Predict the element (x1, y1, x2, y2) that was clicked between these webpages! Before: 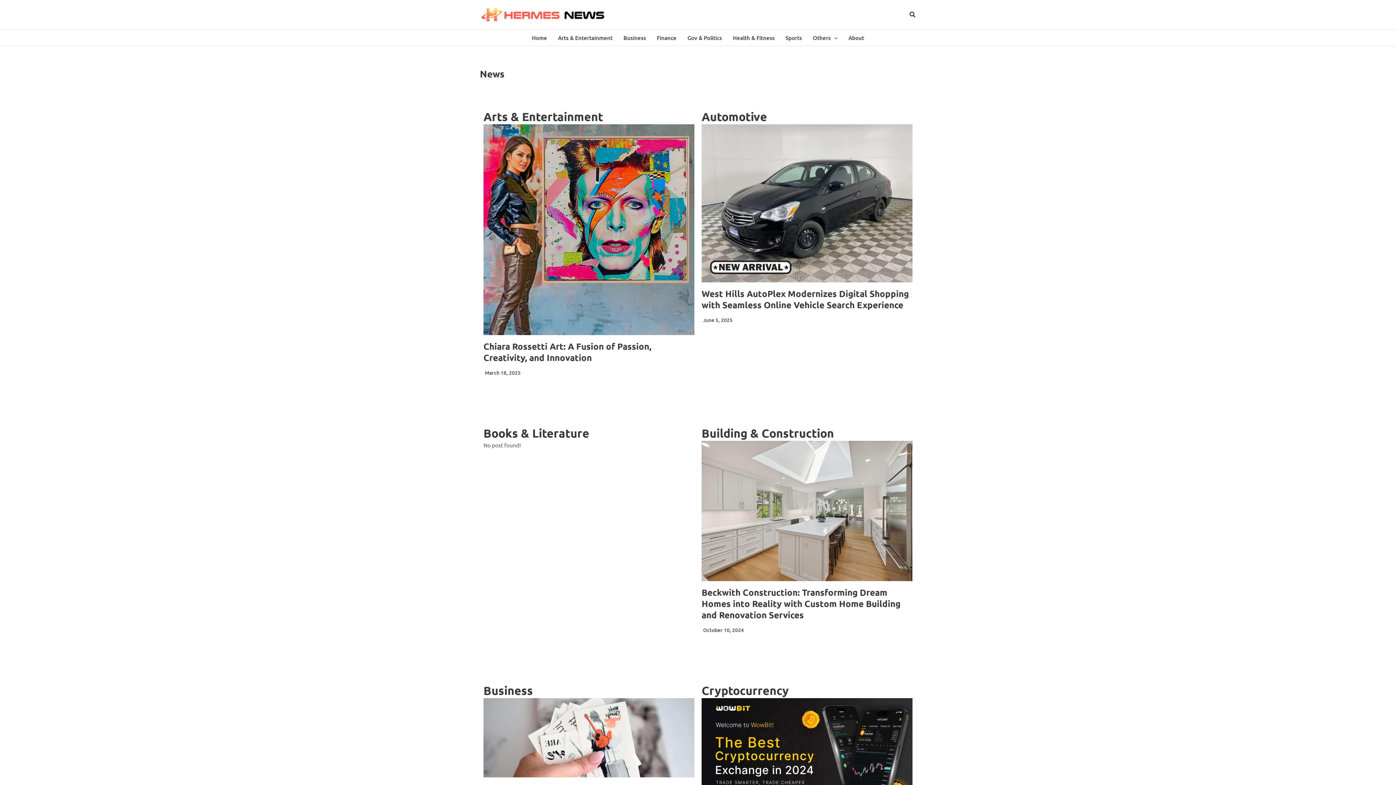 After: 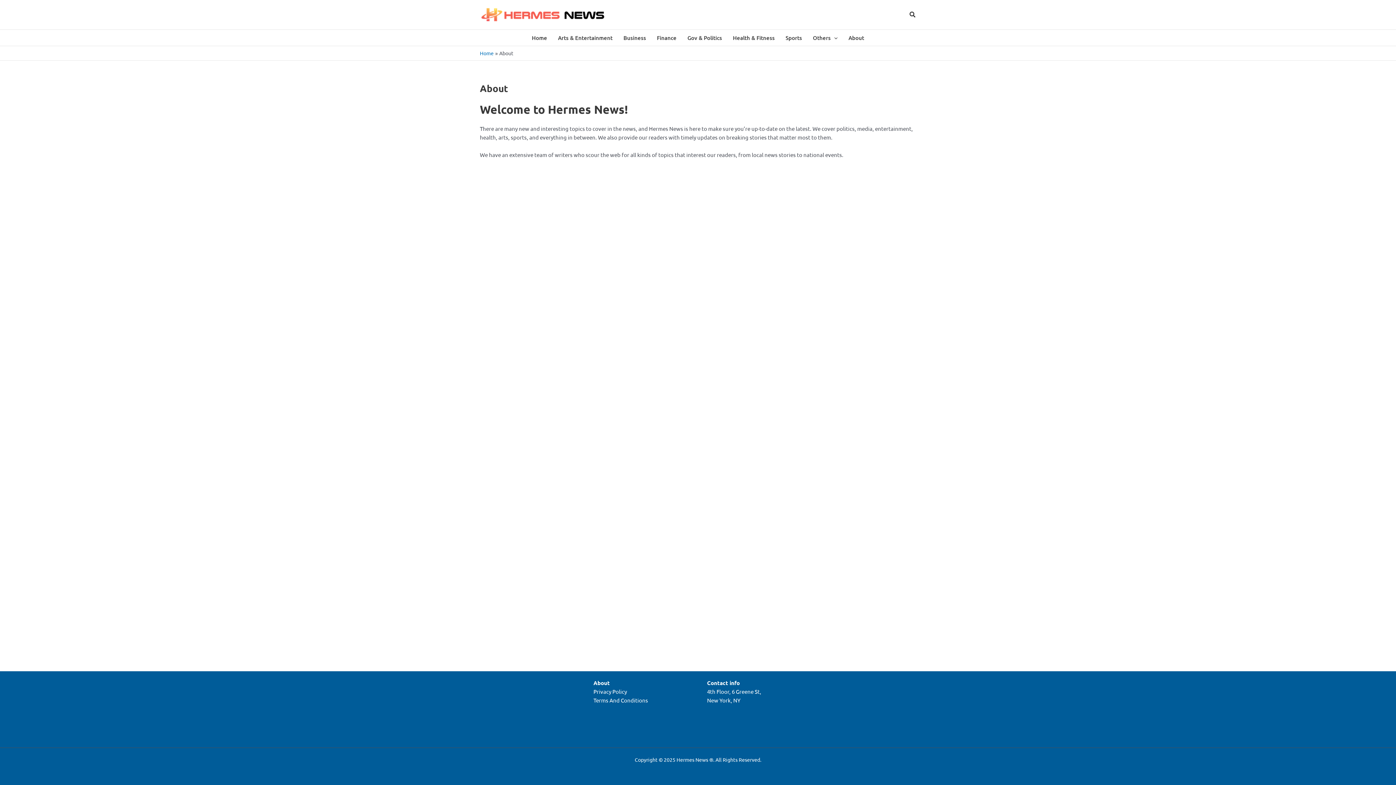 Action: label: About bbox: (843, 29, 869, 45)